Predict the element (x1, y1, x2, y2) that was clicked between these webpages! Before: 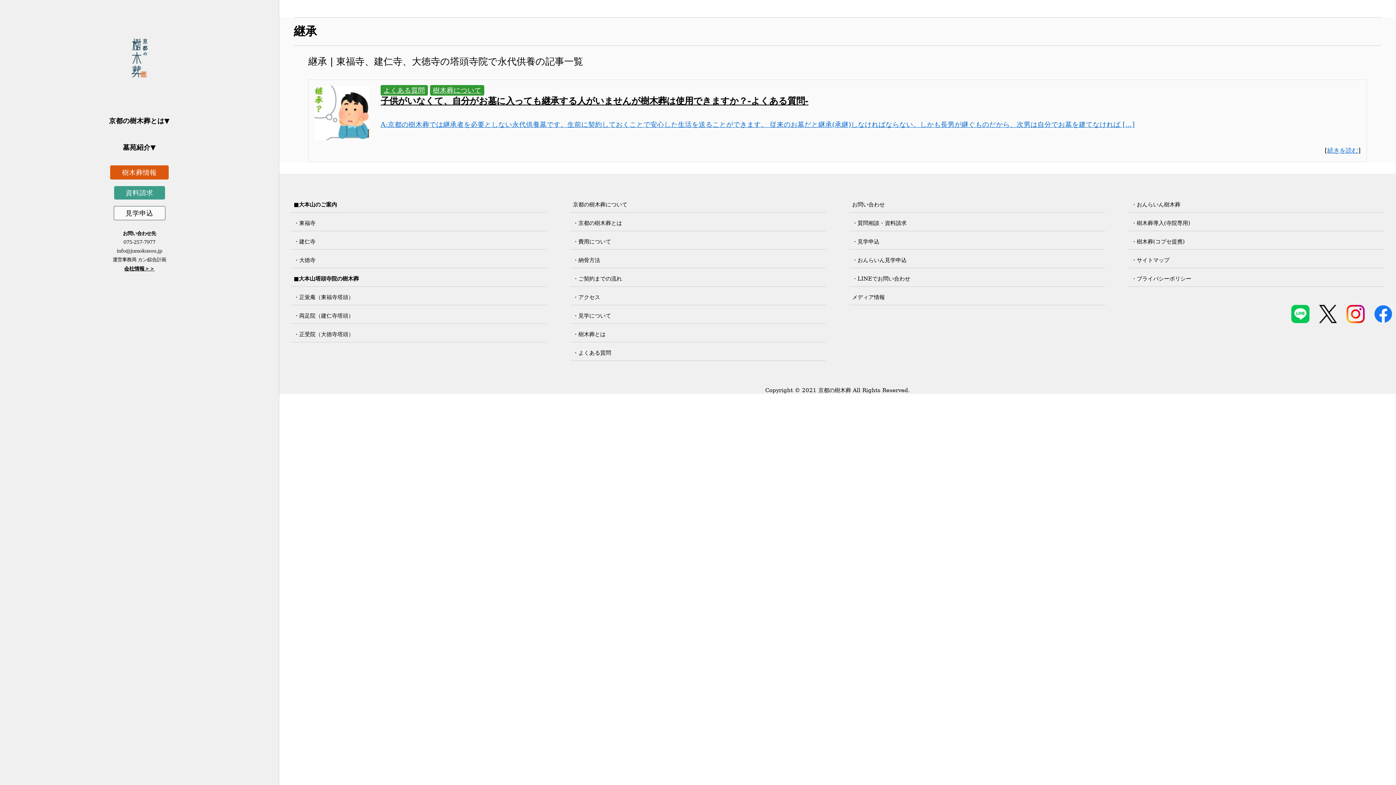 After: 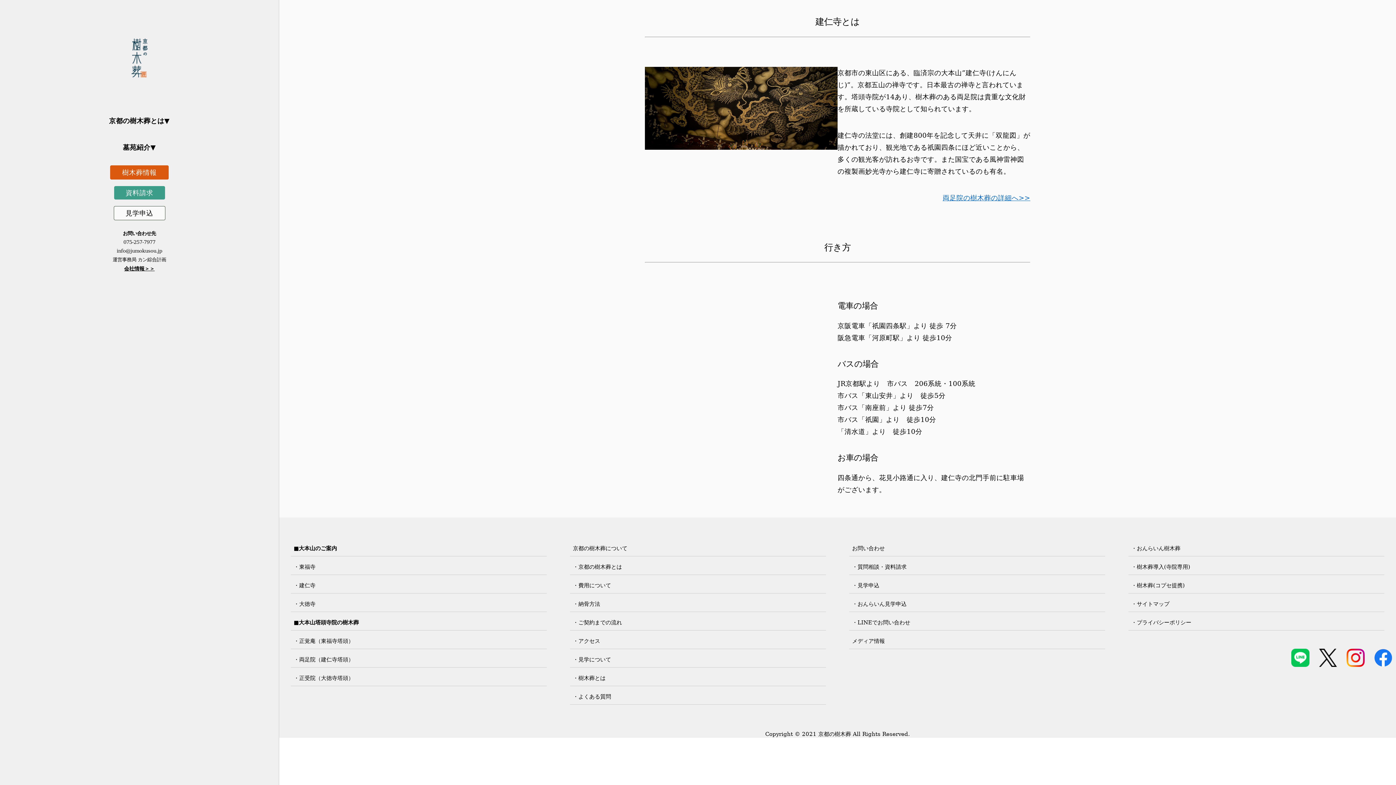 Action: label: ・建仁寺 bbox: (293, 238, 315, 245)